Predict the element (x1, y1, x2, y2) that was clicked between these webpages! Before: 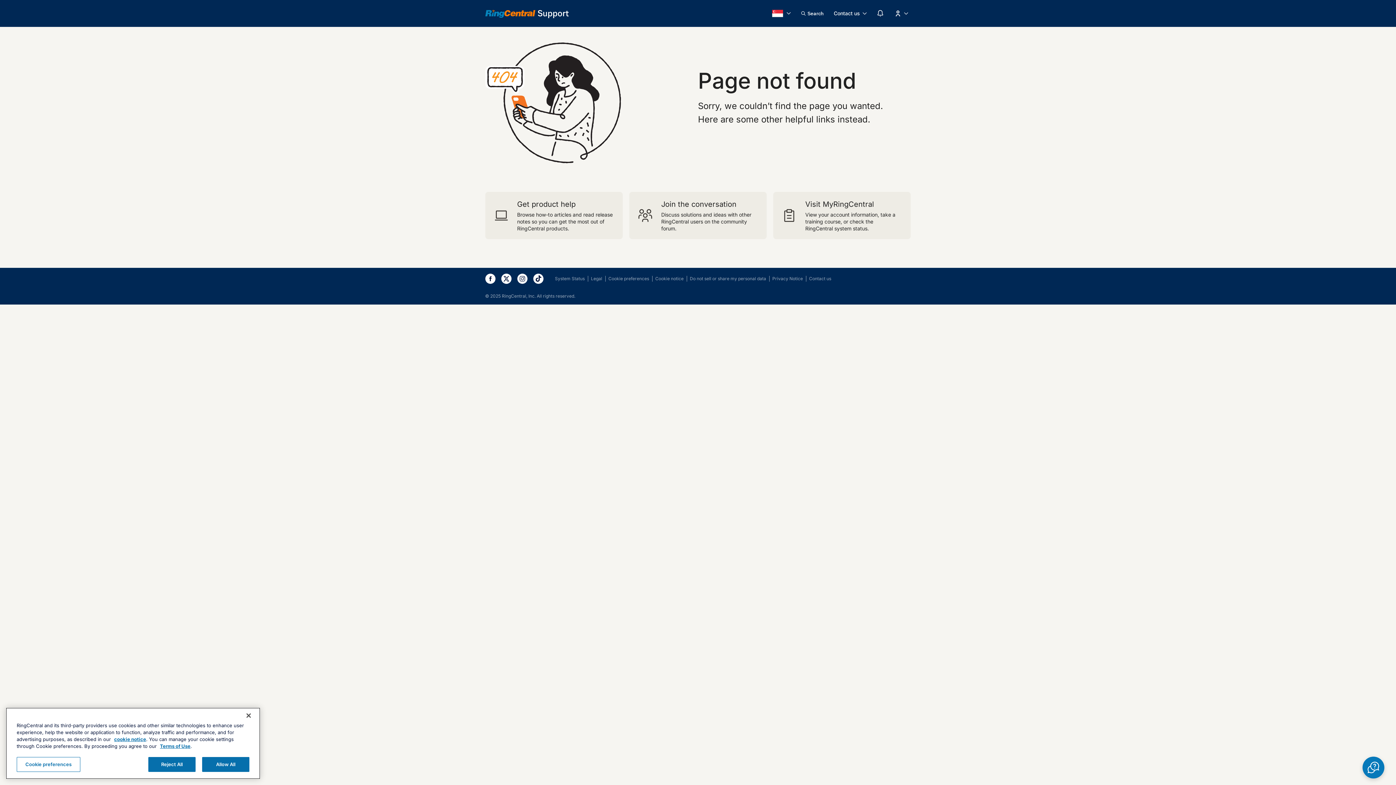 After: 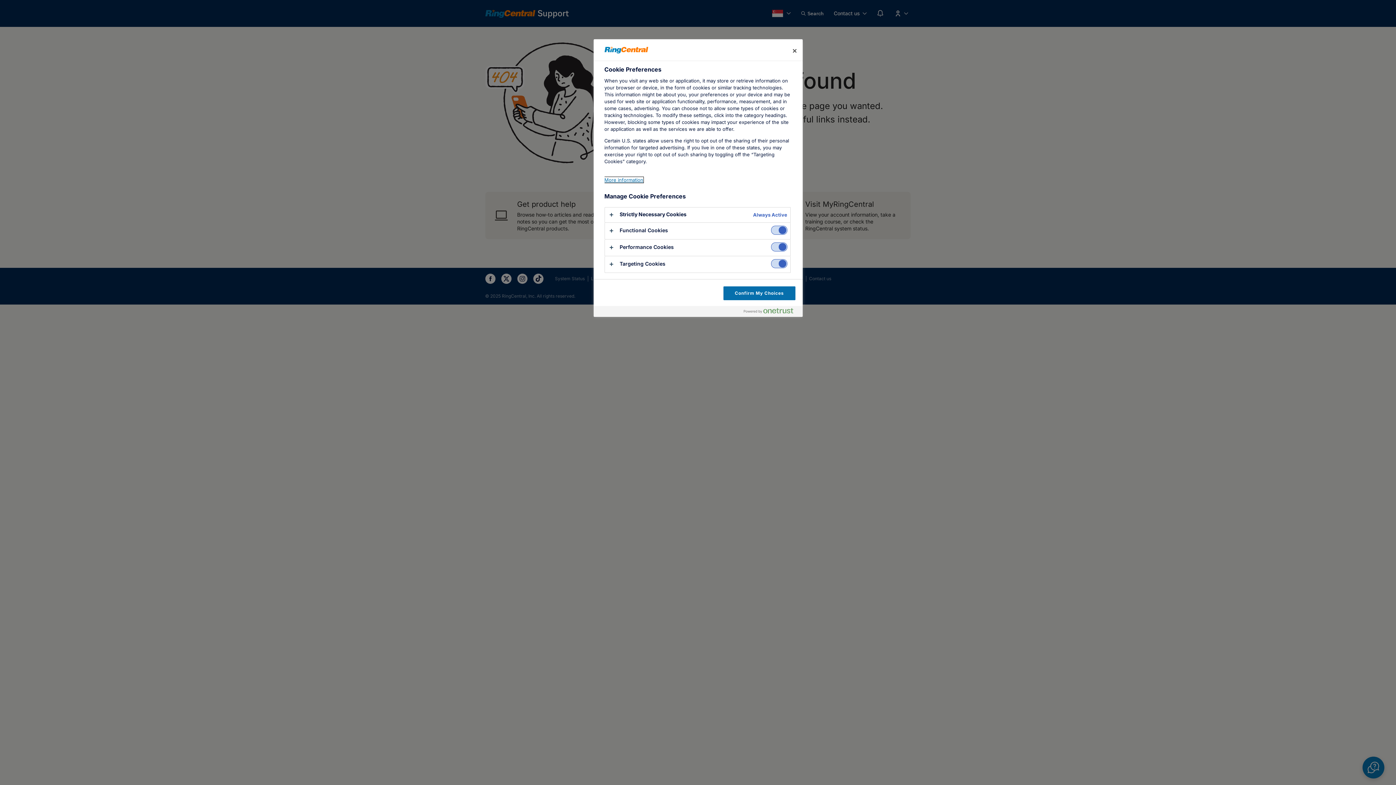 Action: bbox: (608, 275, 649, 281) label: Cookie preferences